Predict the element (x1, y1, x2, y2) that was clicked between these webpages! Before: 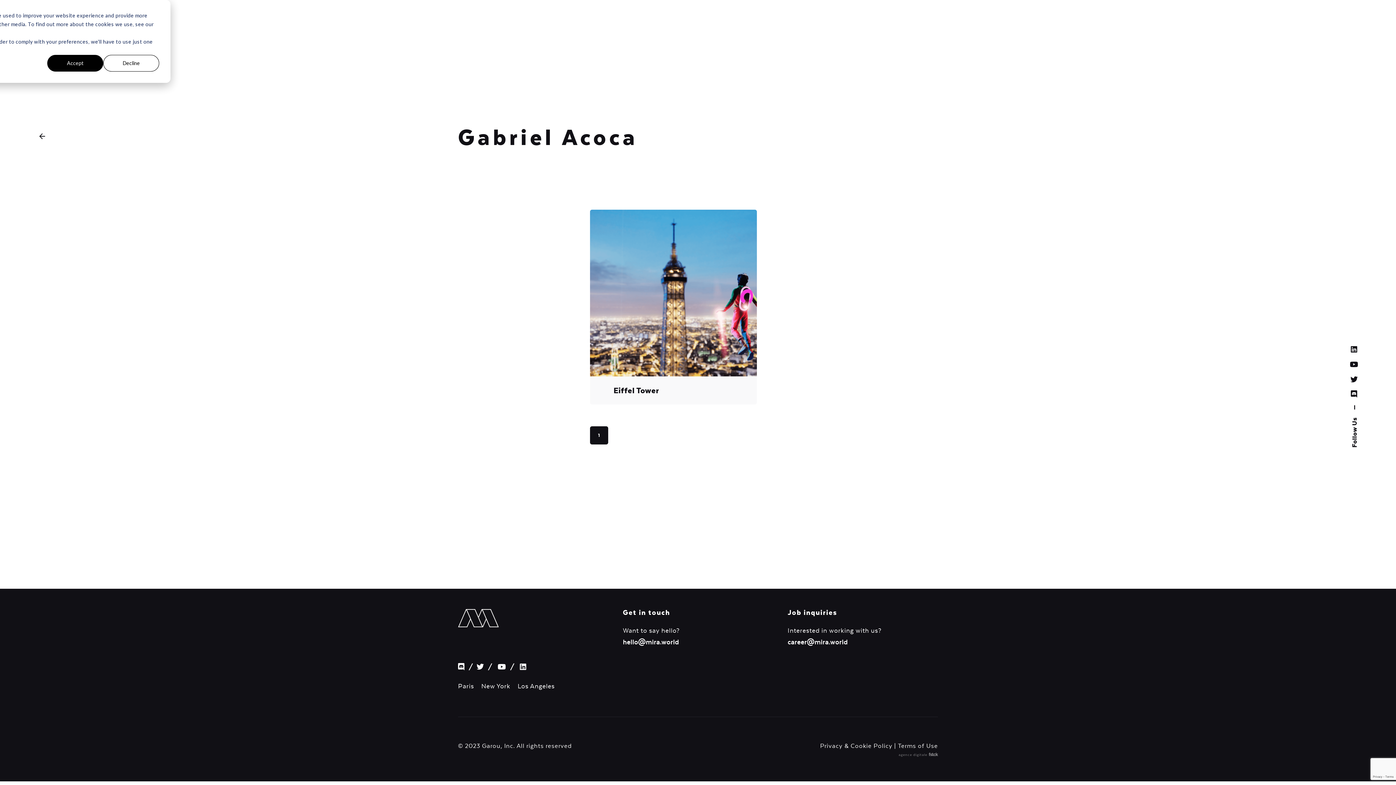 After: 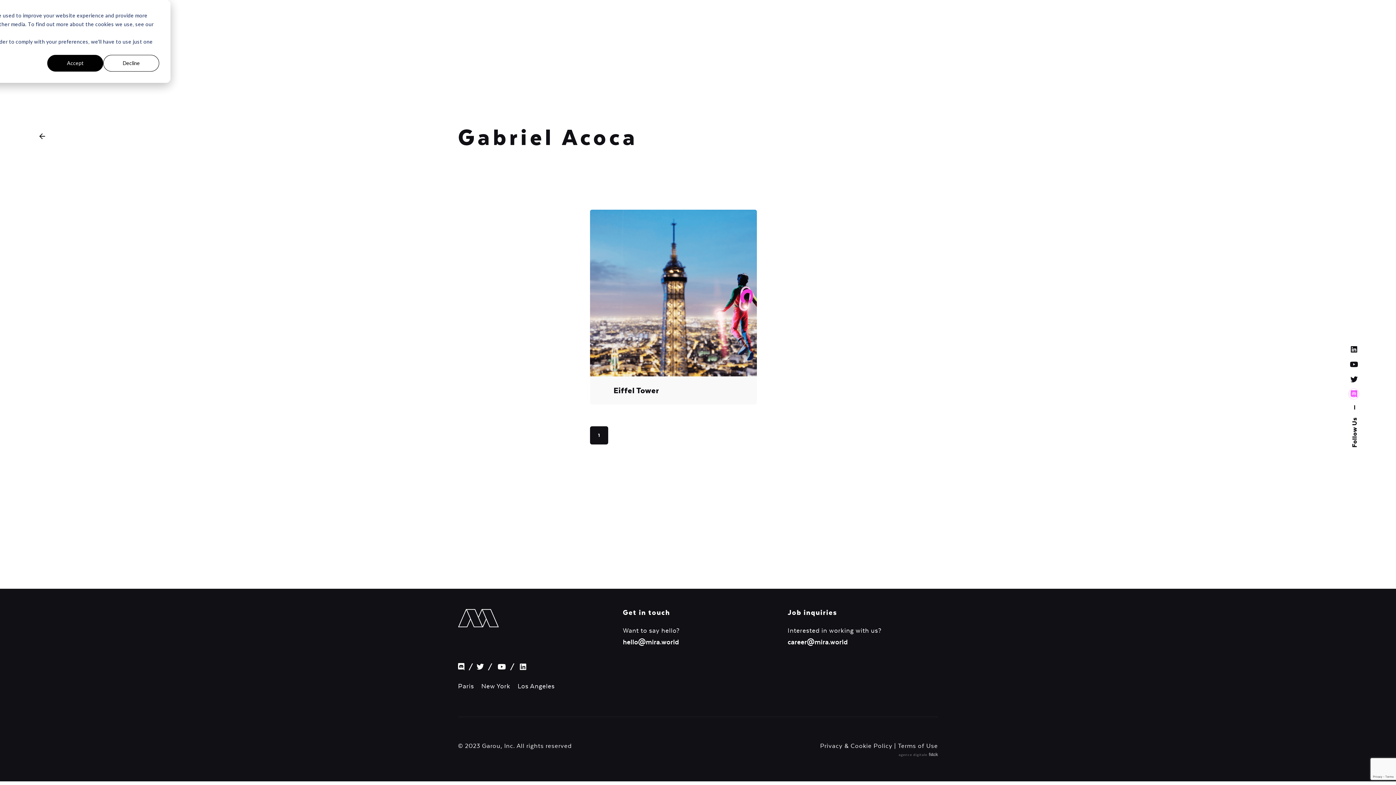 Action: bbox: (1351, 390, 1358, 397)